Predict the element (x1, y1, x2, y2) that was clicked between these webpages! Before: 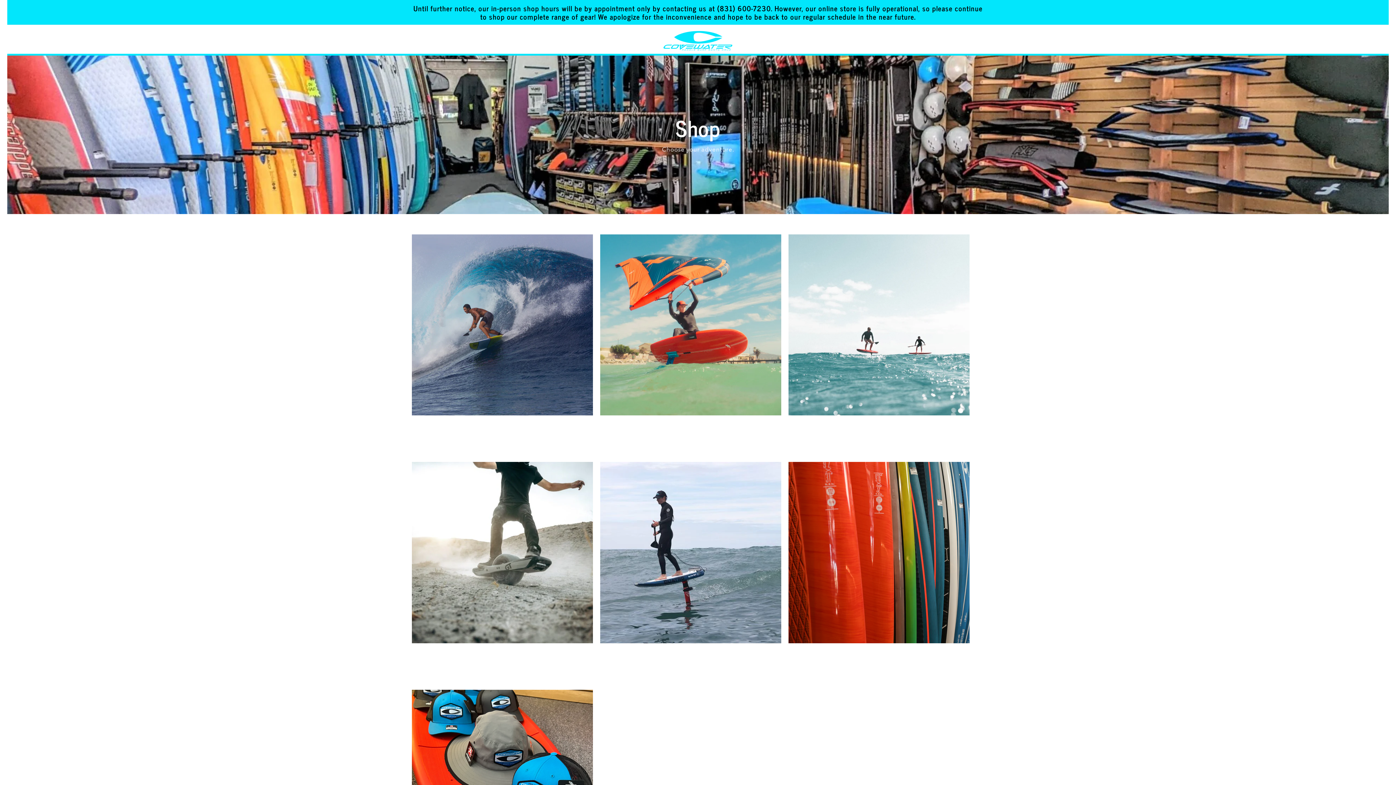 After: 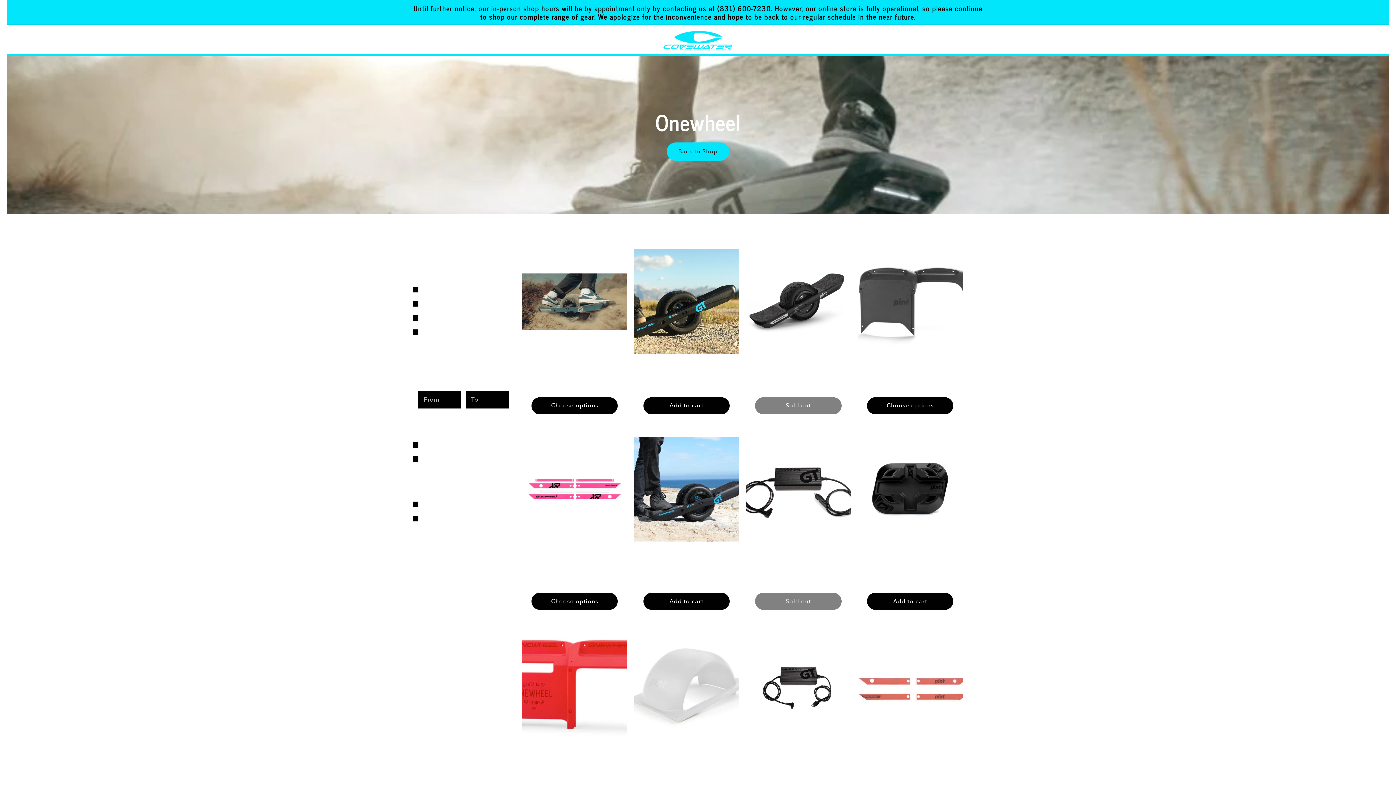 Action: bbox: (419, 653, 585, 665) label: Onewheel